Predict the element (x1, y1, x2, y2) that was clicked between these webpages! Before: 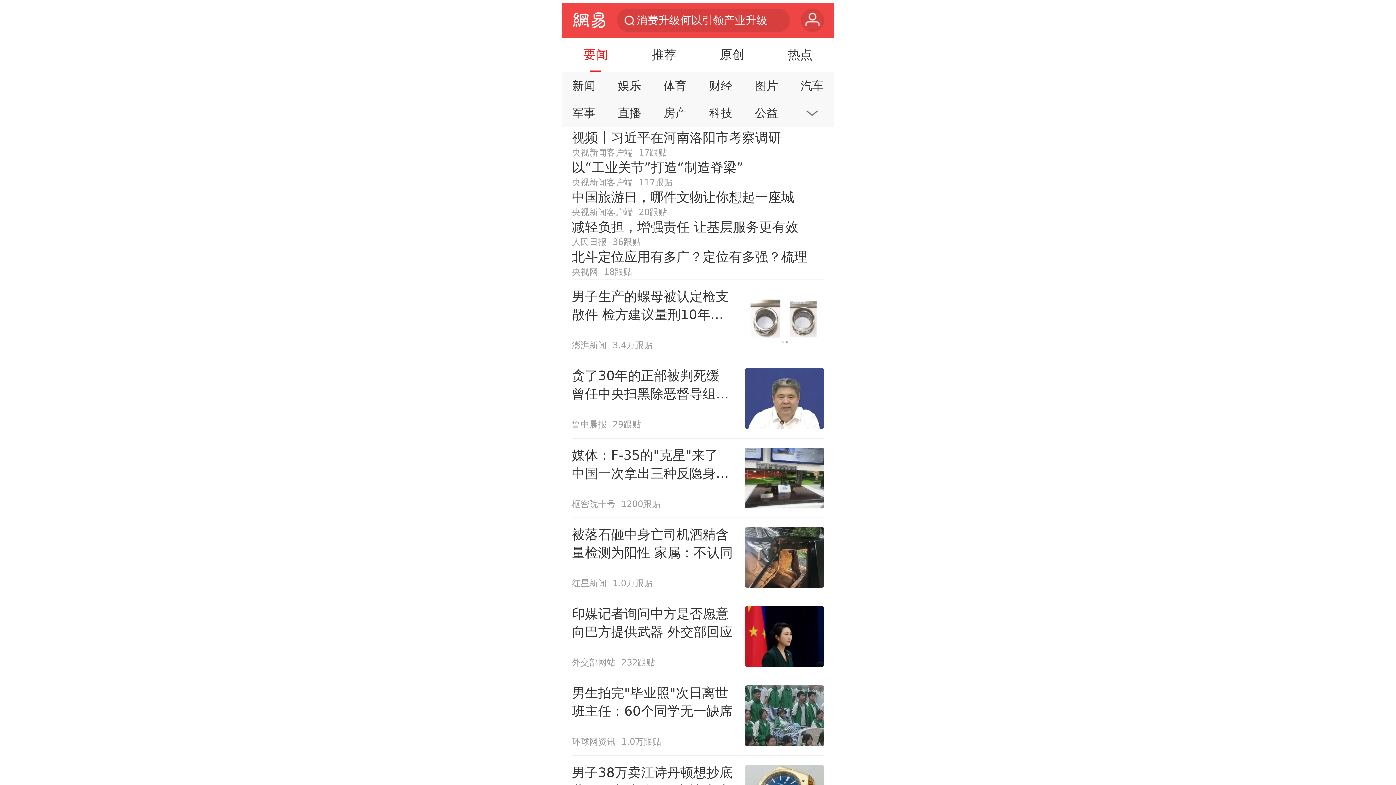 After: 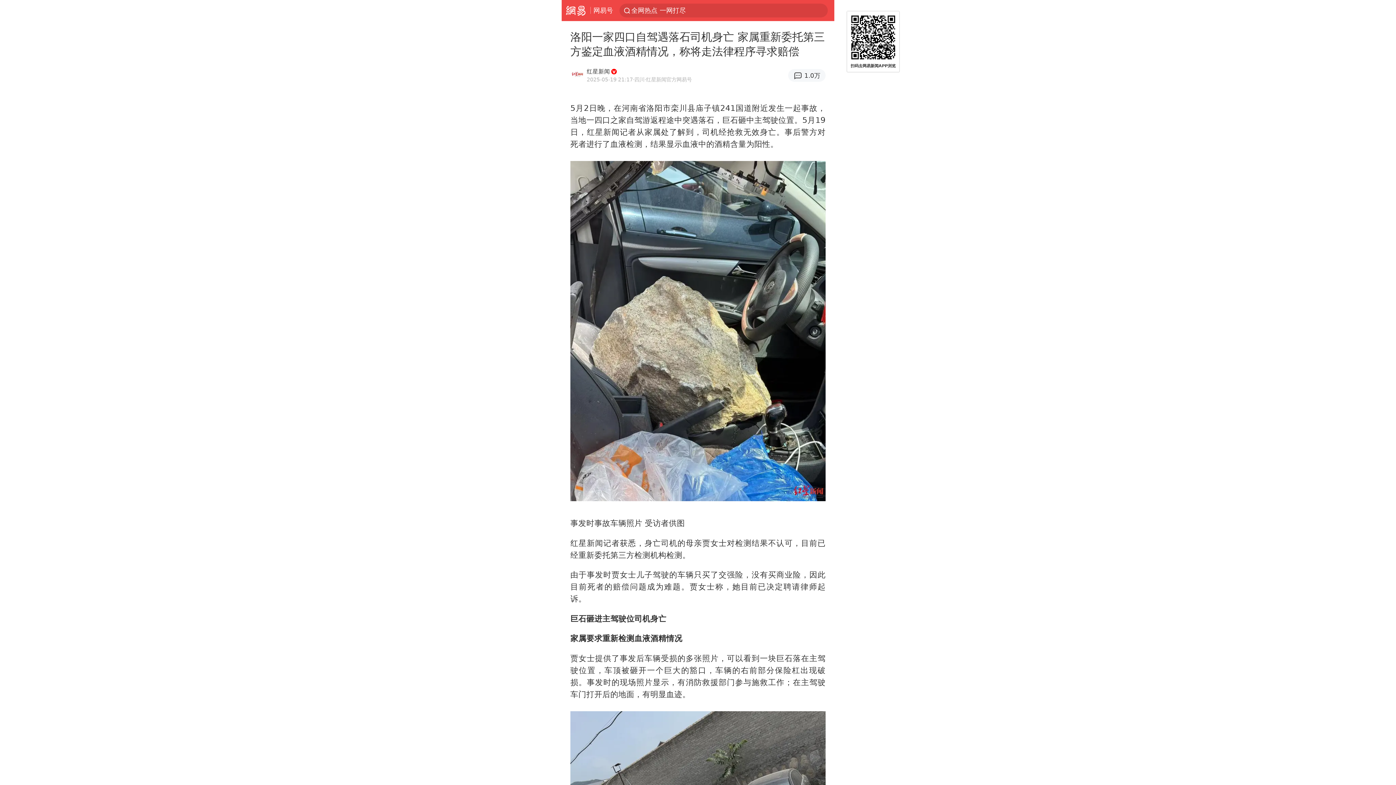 Action: label: 被落石砸中身亡司机酒精含量检测为阳性 家属：不认同
红星新闻
1.0万跟贴 bbox: (571, 518, 824, 597)